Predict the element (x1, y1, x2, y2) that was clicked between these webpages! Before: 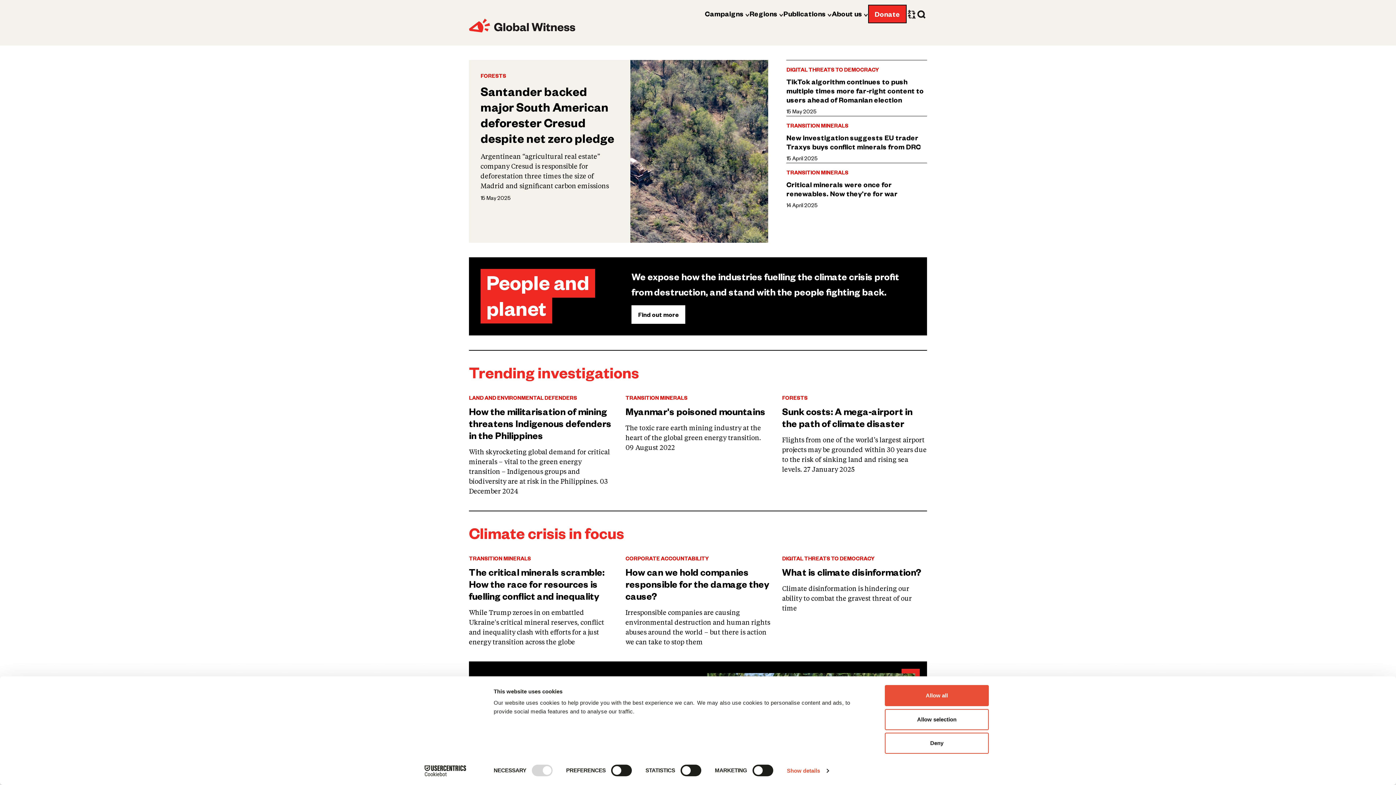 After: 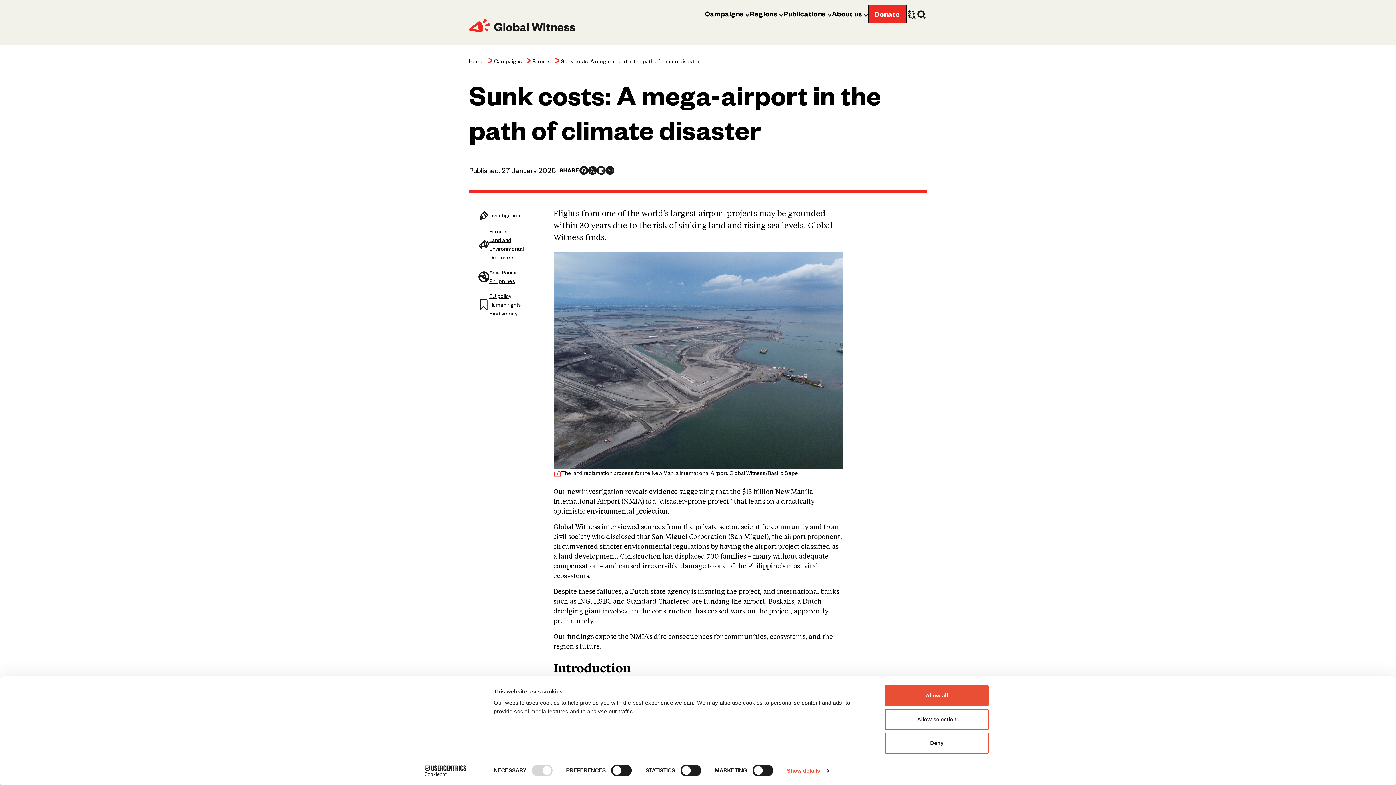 Action: label: Sunk costs: A mega-airport in the path of climate disaster bbox: (782, 405, 927, 429)